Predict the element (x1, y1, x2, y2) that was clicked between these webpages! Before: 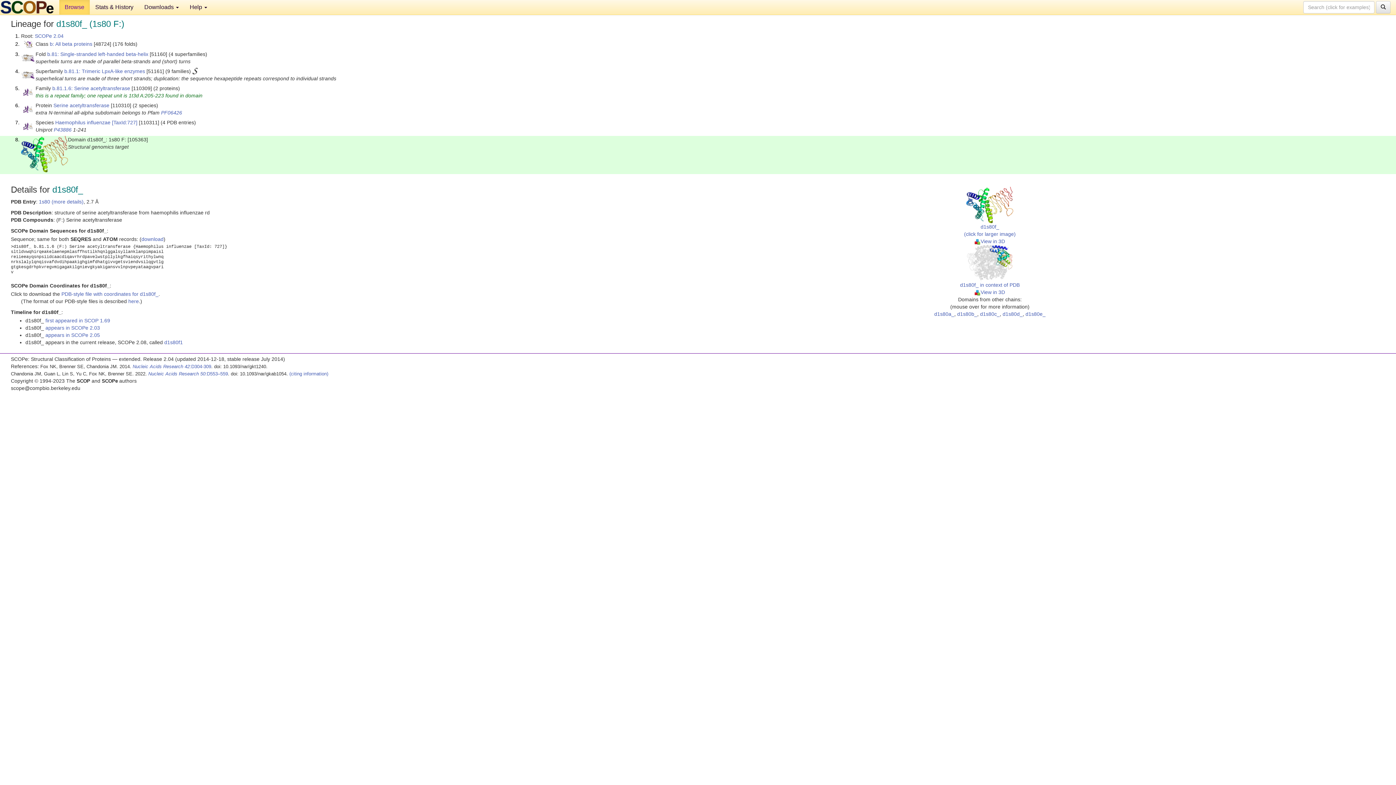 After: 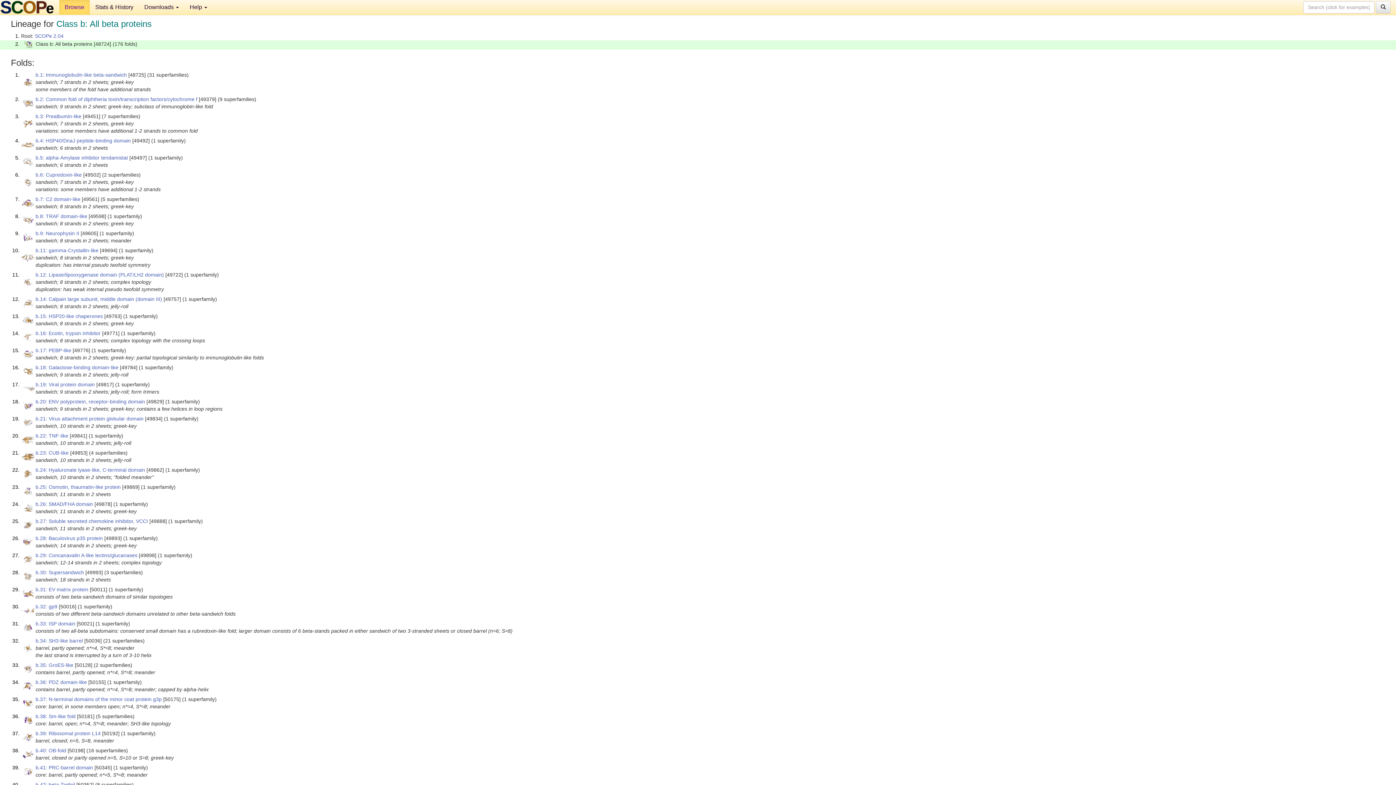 Action: bbox: (49, 41, 92, 46) label: b: All beta proteins